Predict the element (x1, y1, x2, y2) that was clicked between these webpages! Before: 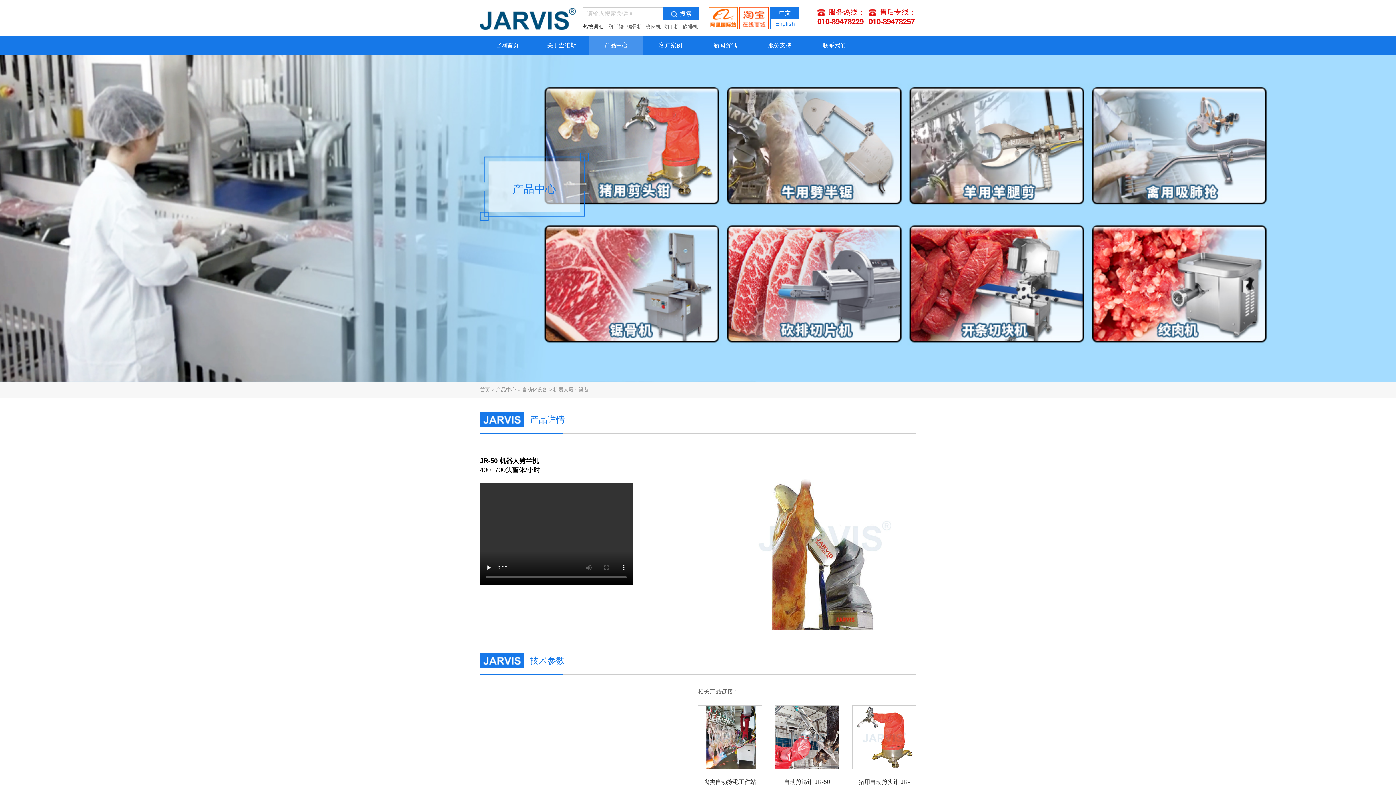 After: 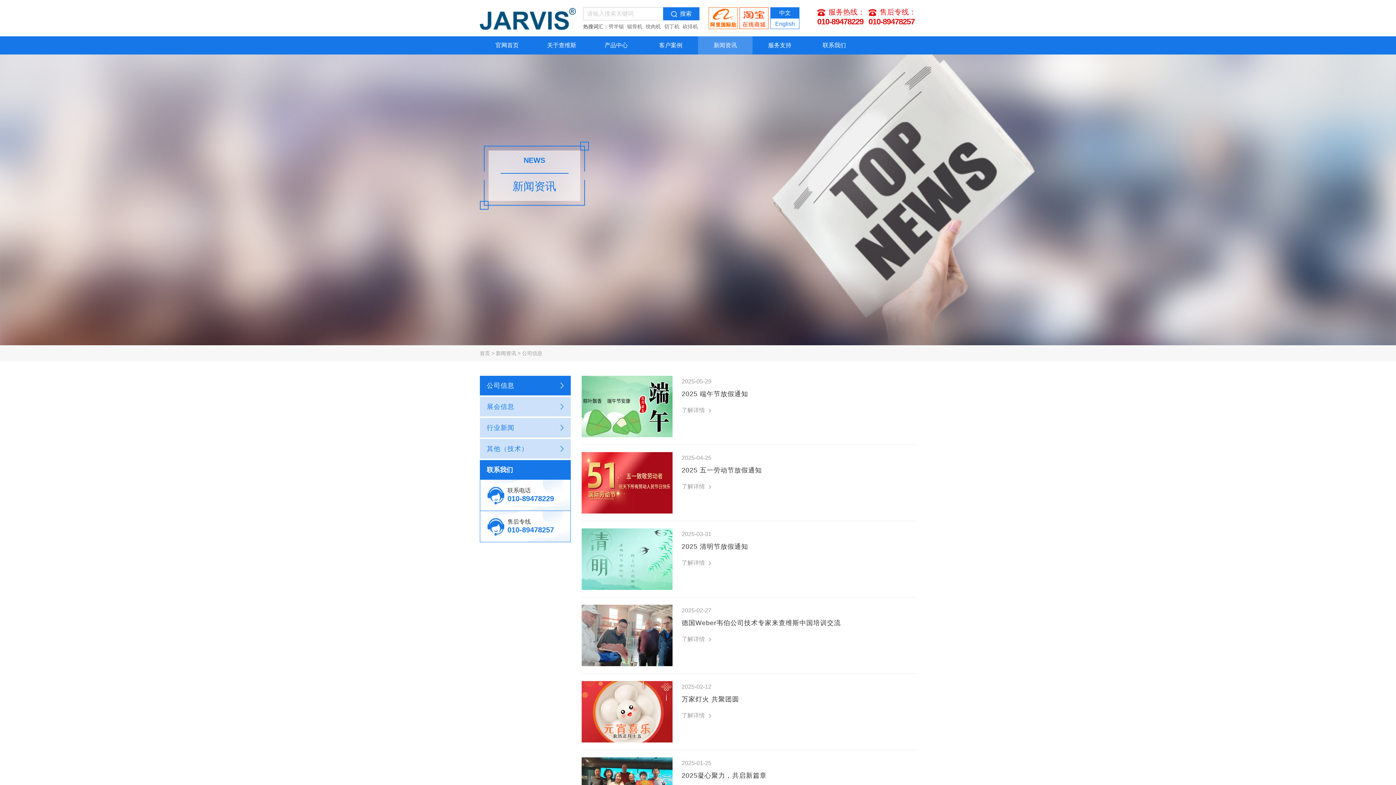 Action: bbox: (698, 36, 752, 54) label: 新闻资讯